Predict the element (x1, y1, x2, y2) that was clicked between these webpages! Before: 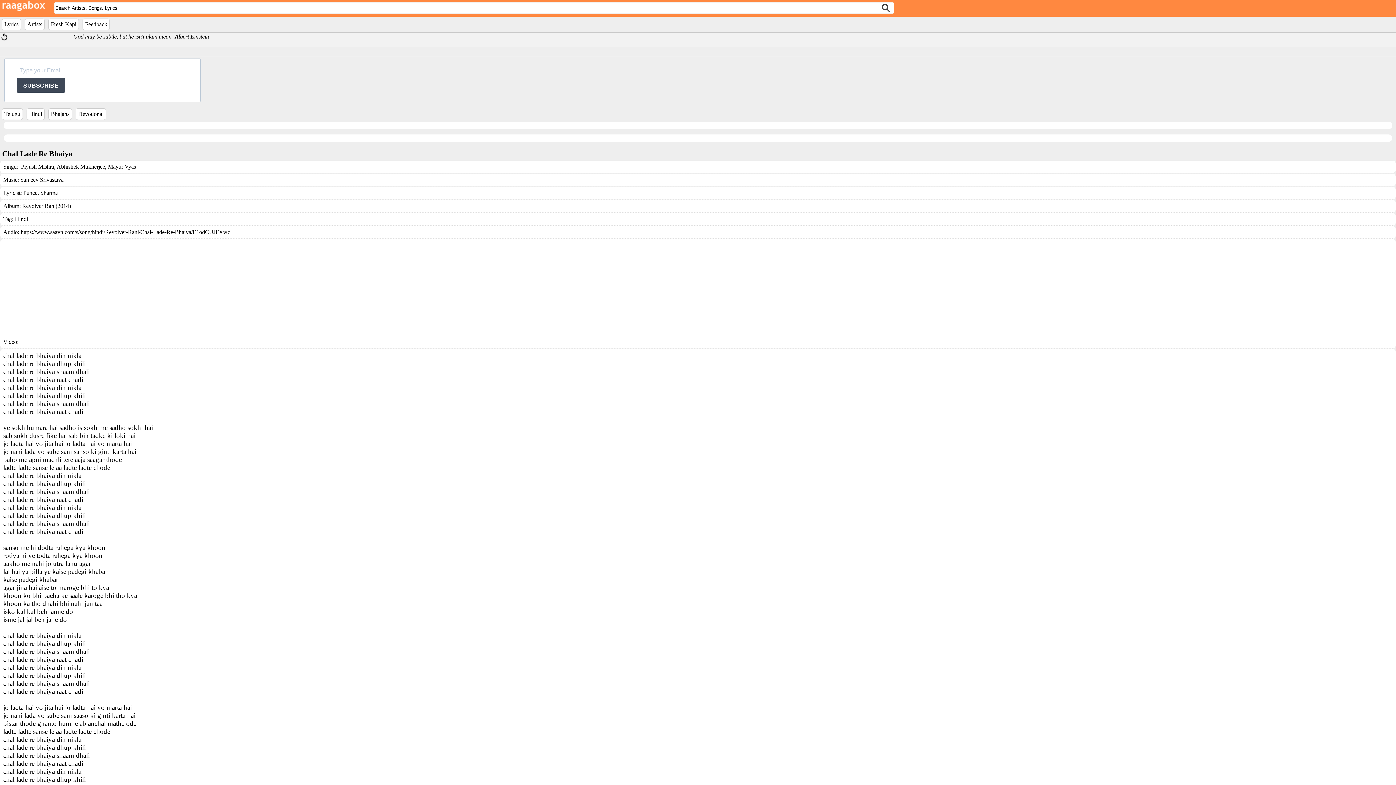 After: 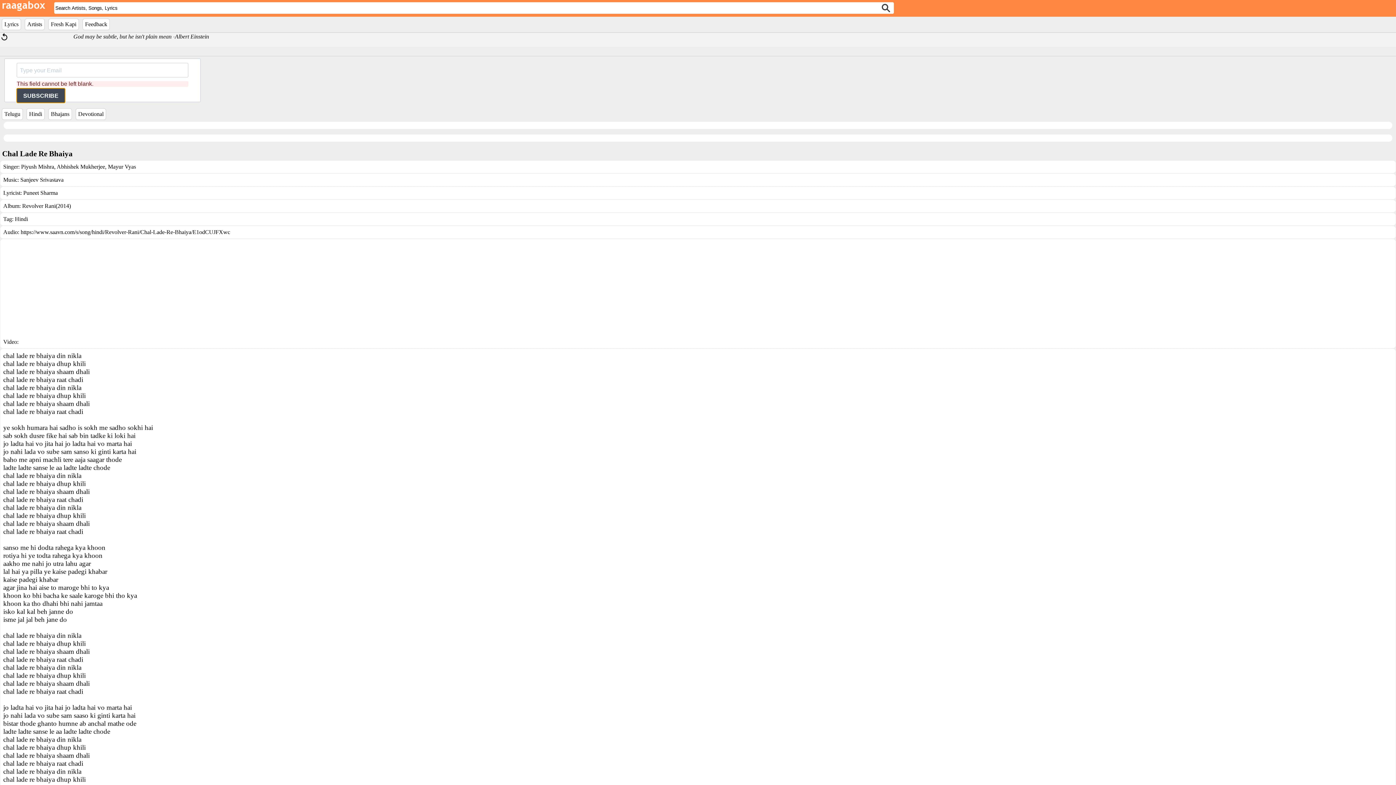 Action: bbox: (16, 78, 65, 92) label: SUBSCRIBE